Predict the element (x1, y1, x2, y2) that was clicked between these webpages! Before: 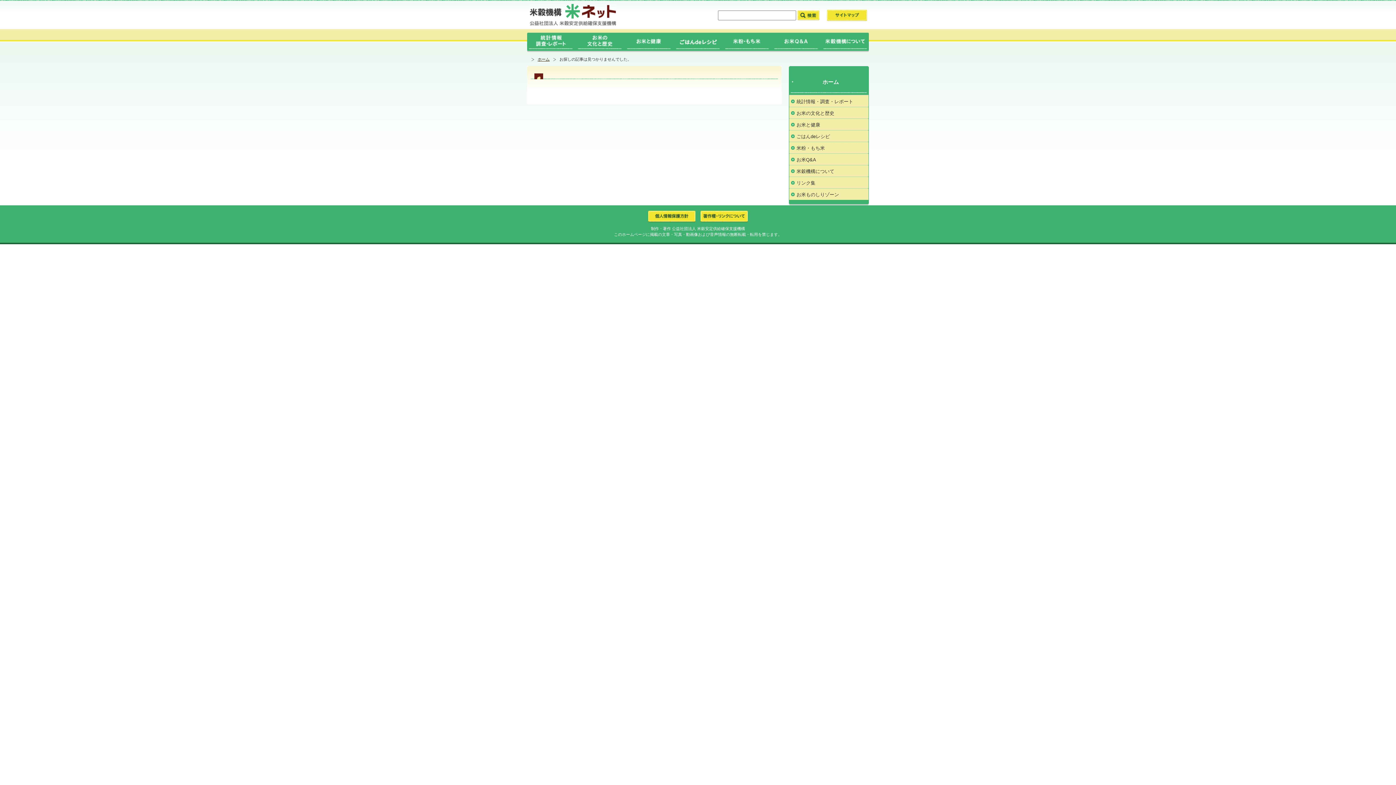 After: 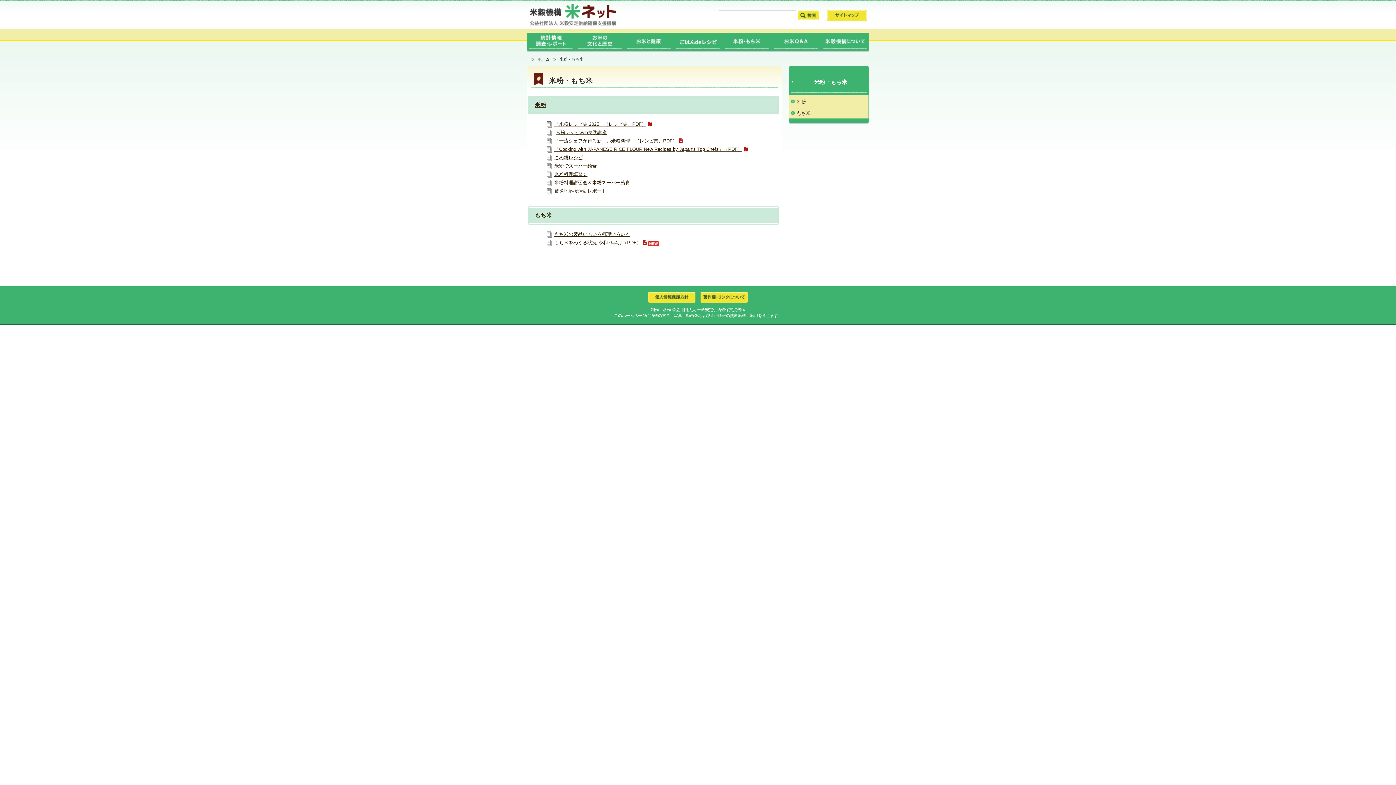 Action: bbox: (789, 141, 868, 153) label: 米粉・もち米